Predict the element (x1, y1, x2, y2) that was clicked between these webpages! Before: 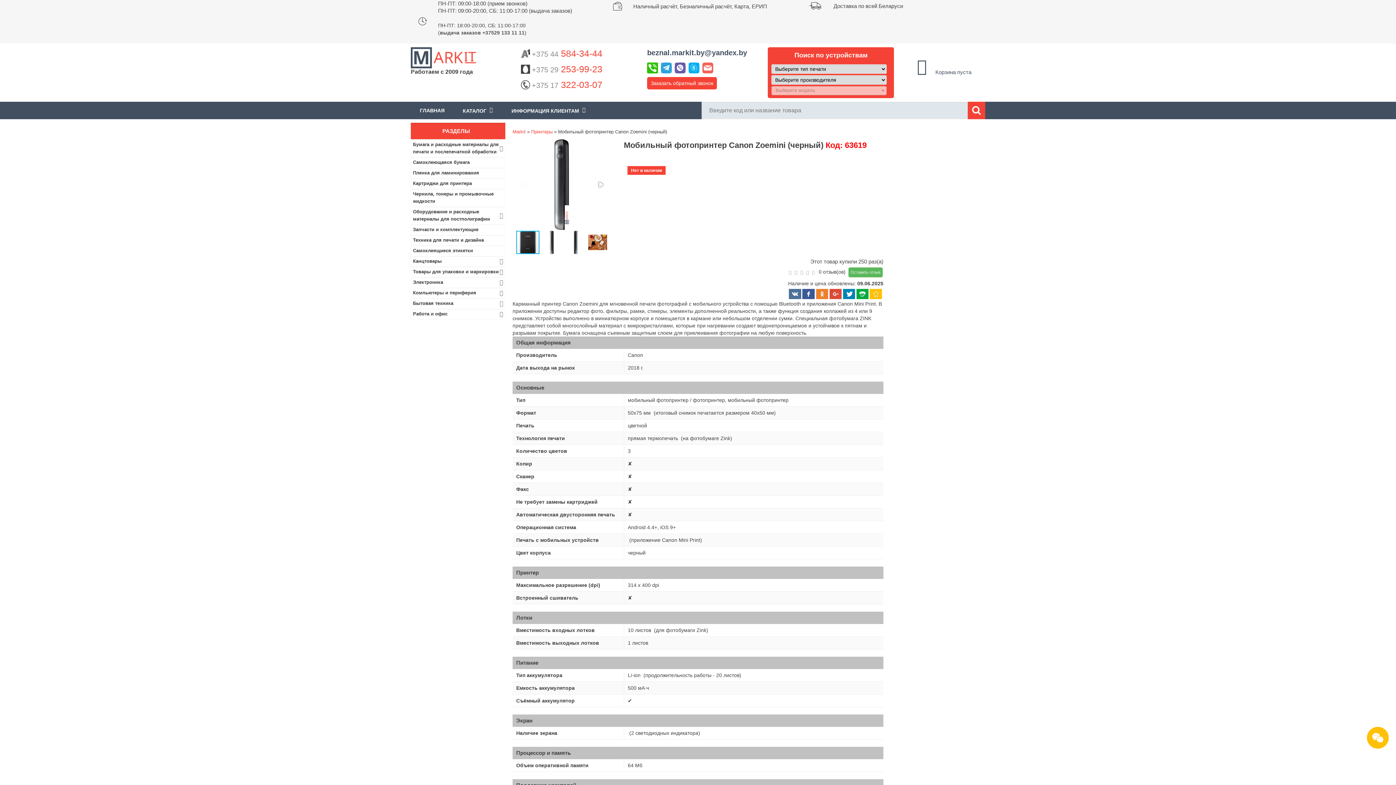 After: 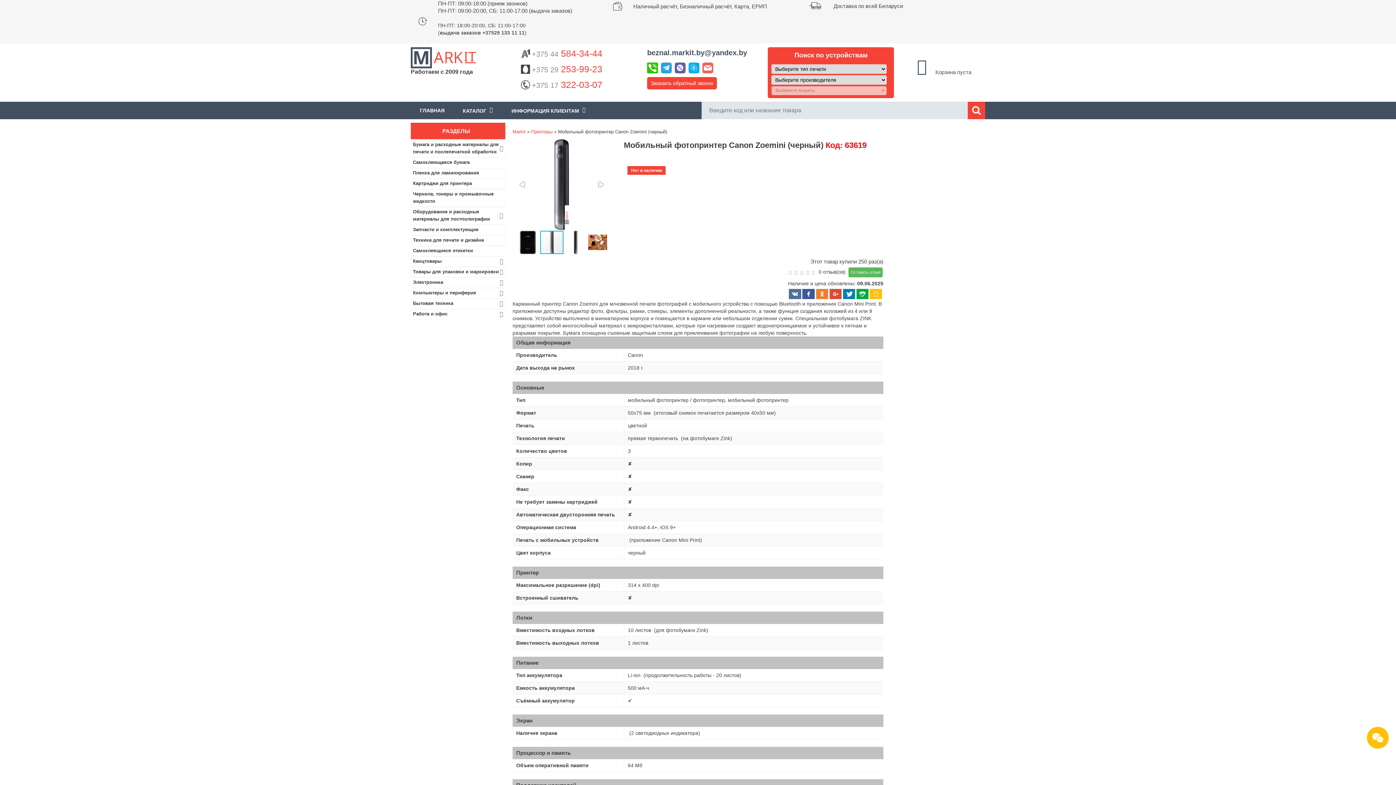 Action: bbox: (540, 230, 564, 254)